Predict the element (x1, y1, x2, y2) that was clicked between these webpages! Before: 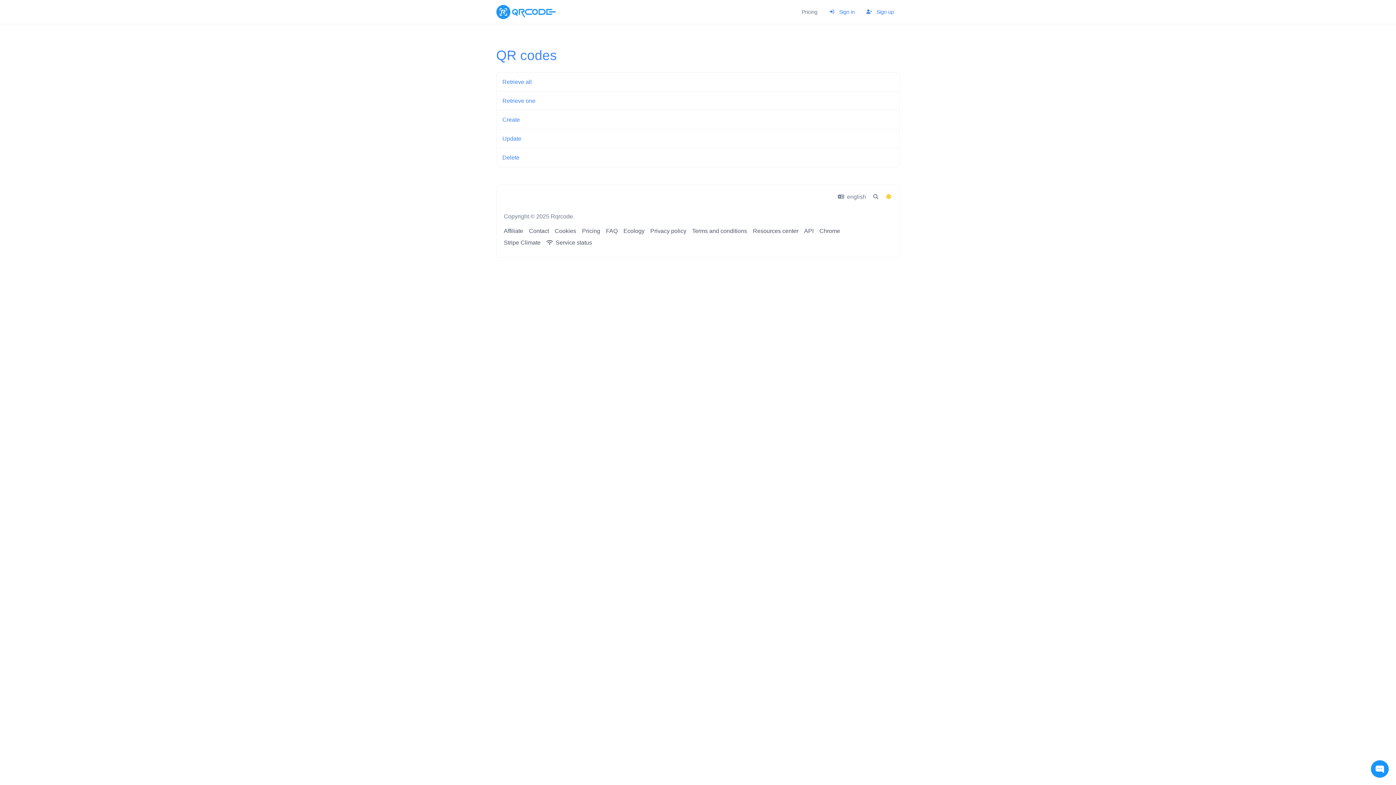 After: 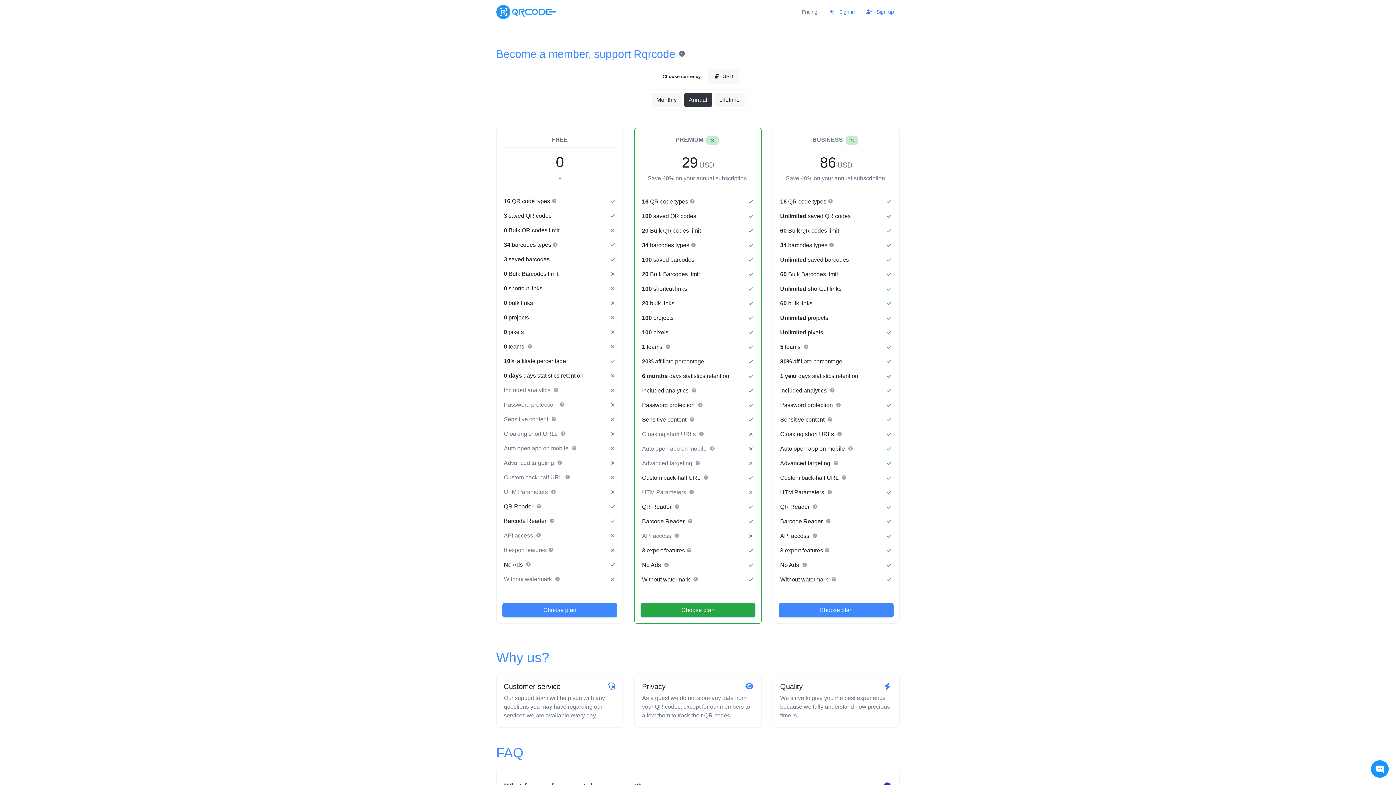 Action: label: Pricing bbox: (796, 3, 823, 20)